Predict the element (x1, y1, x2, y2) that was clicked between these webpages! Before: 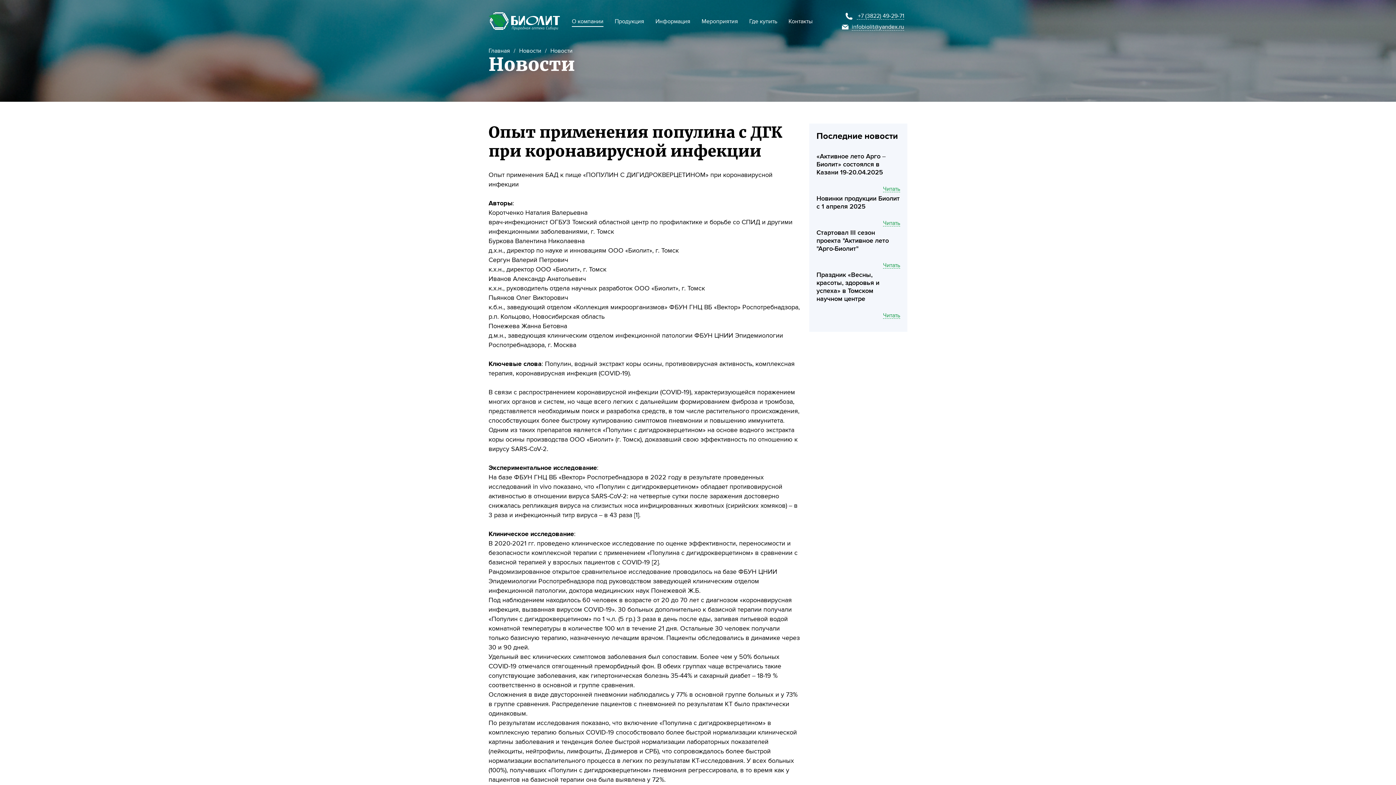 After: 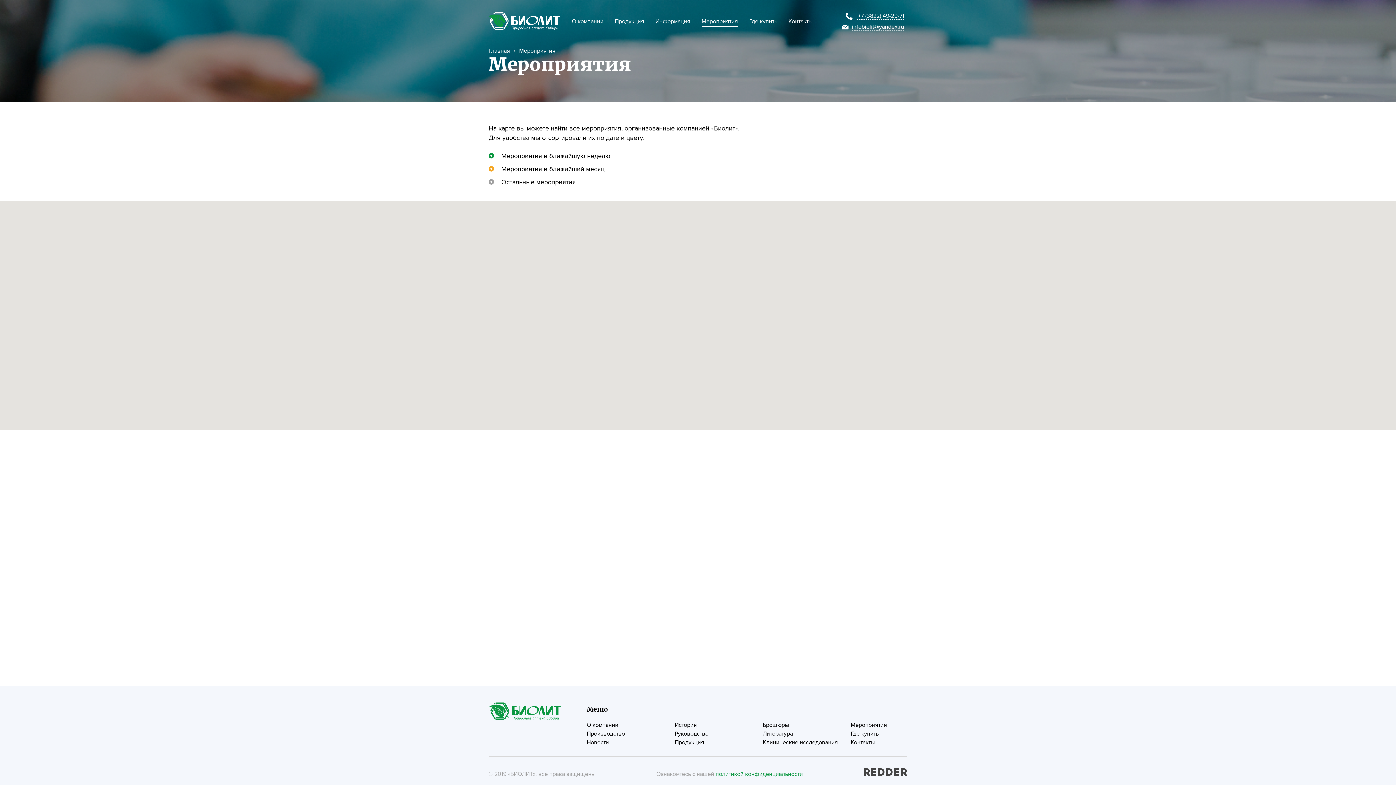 Action: label: Мероприятия bbox: (701, 17, 738, 25)